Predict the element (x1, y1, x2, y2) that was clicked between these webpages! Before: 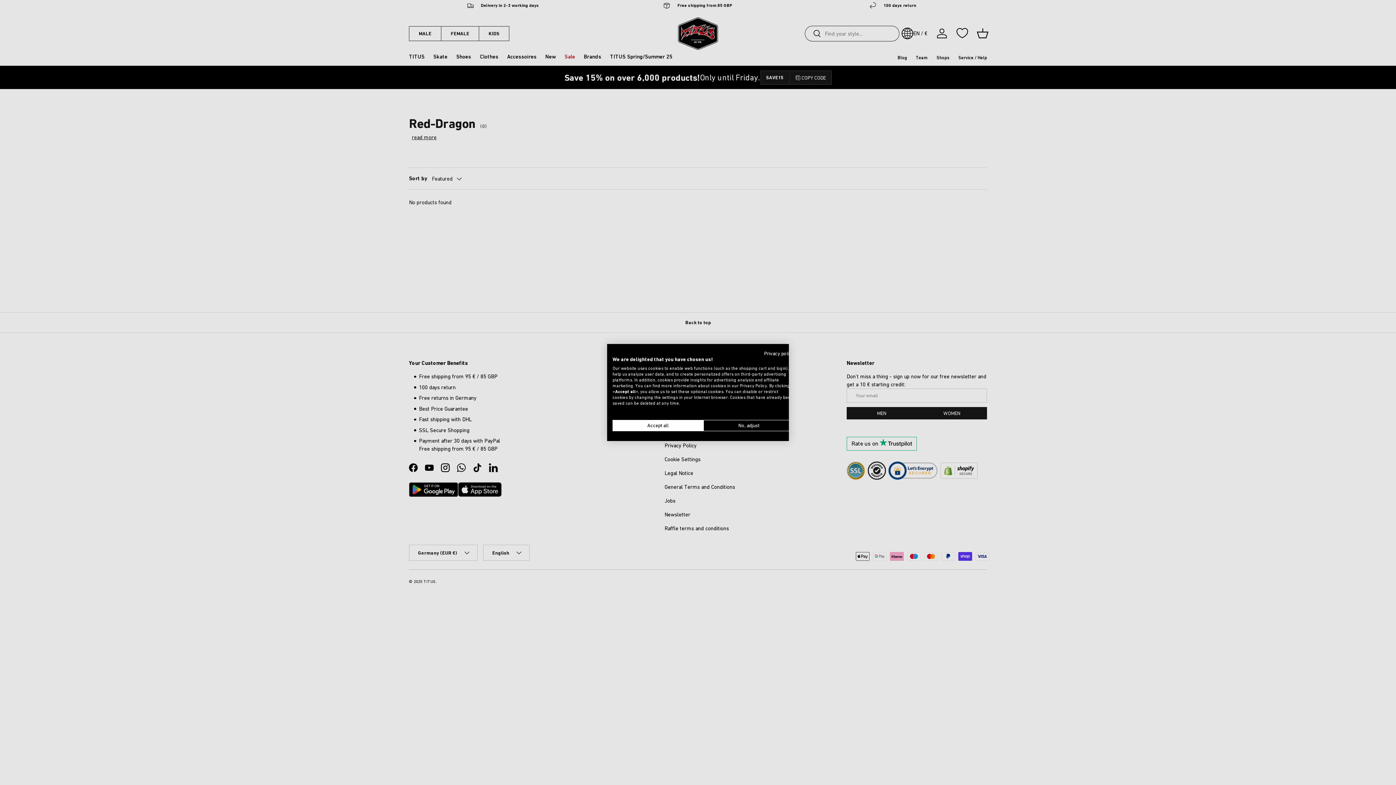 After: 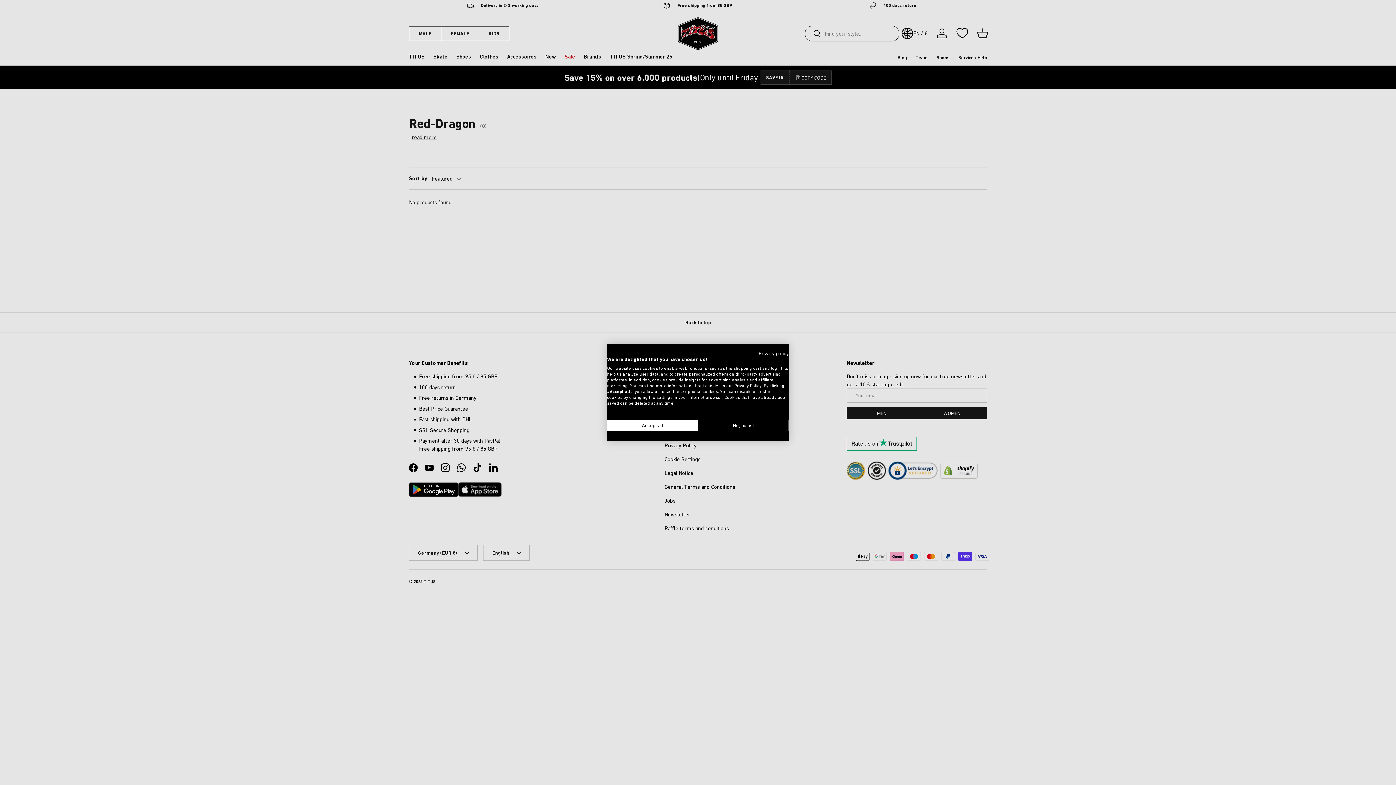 Action: label: Privacy Policy. External link. Opens in a new tab or window. bbox: (764, 350, 794, 356)